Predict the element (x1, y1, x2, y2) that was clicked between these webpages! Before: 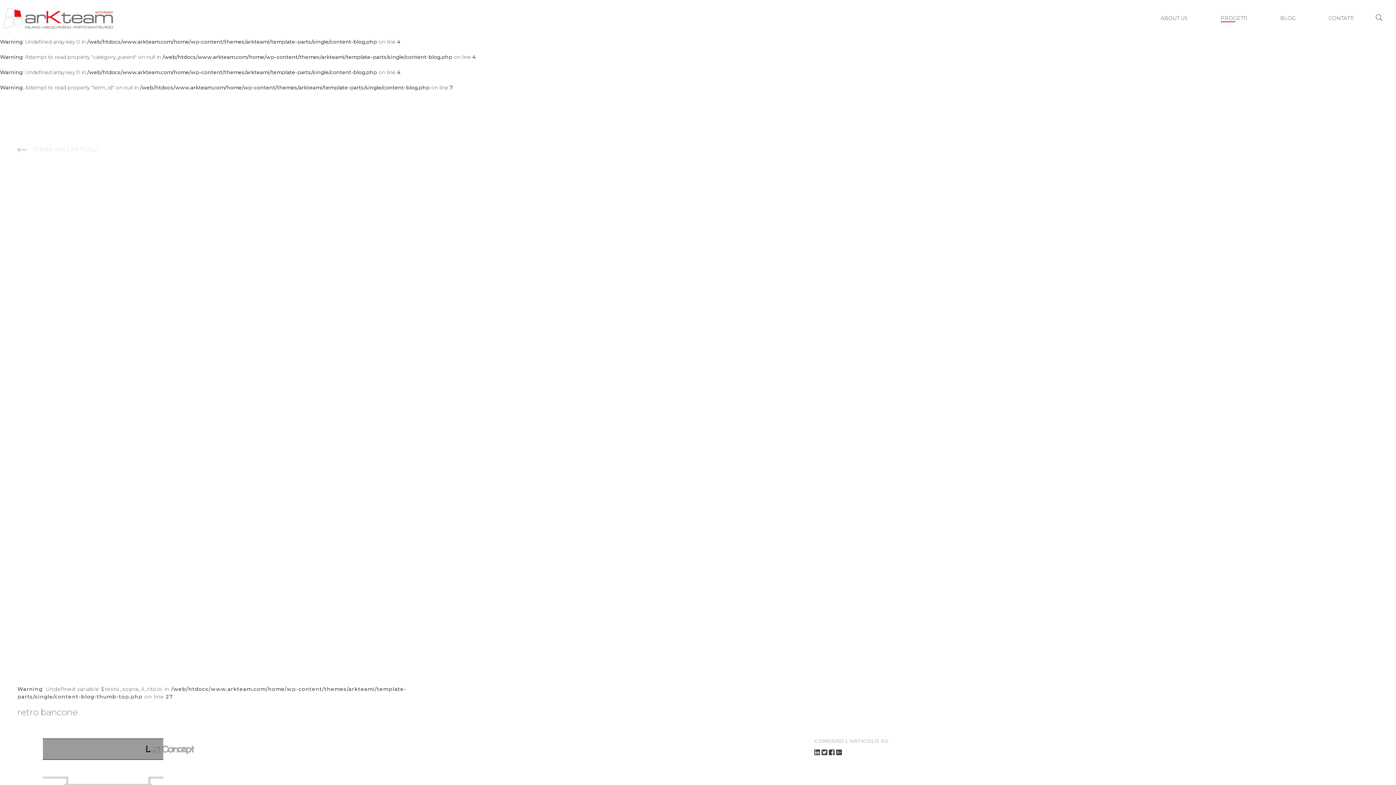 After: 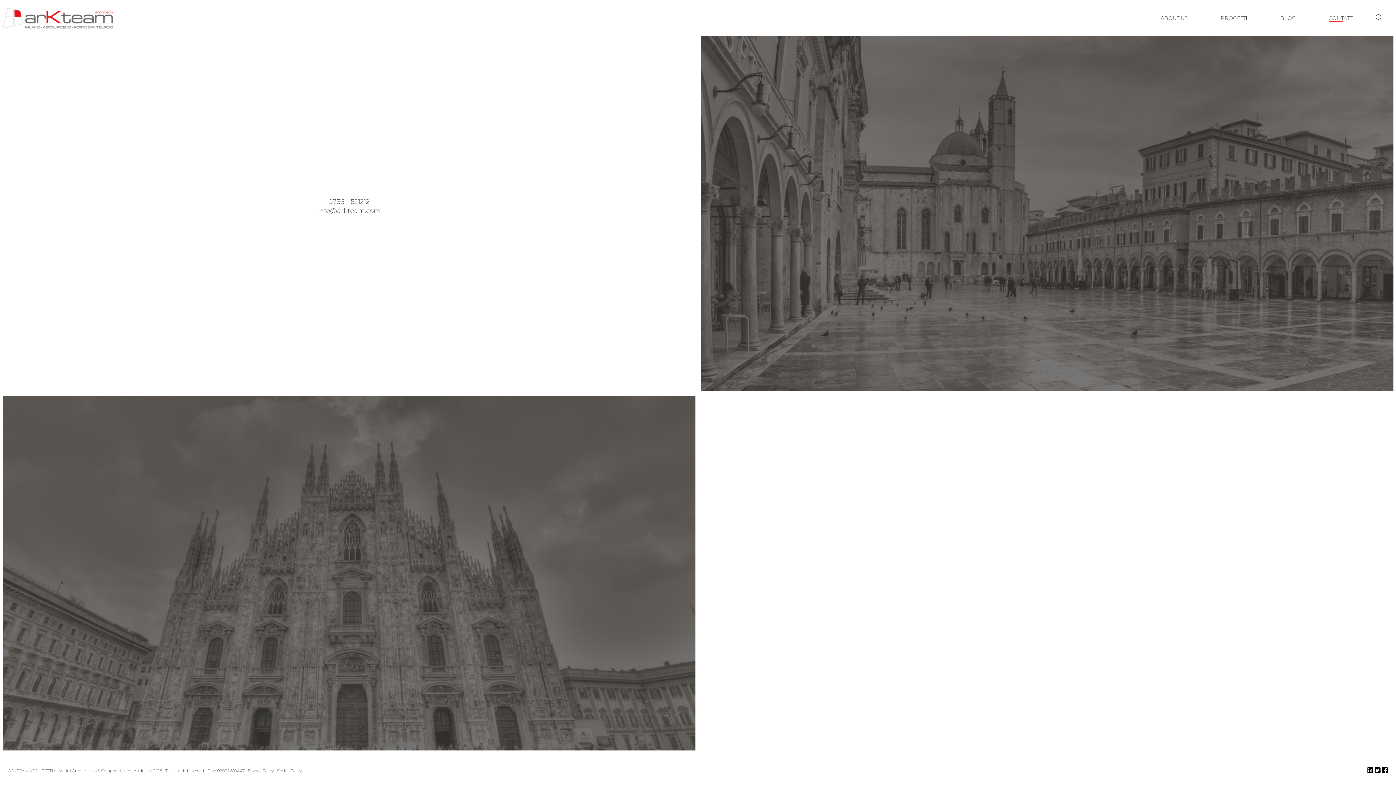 Action: bbox: (1328, 14, 1354, 21) label: CONTATTI